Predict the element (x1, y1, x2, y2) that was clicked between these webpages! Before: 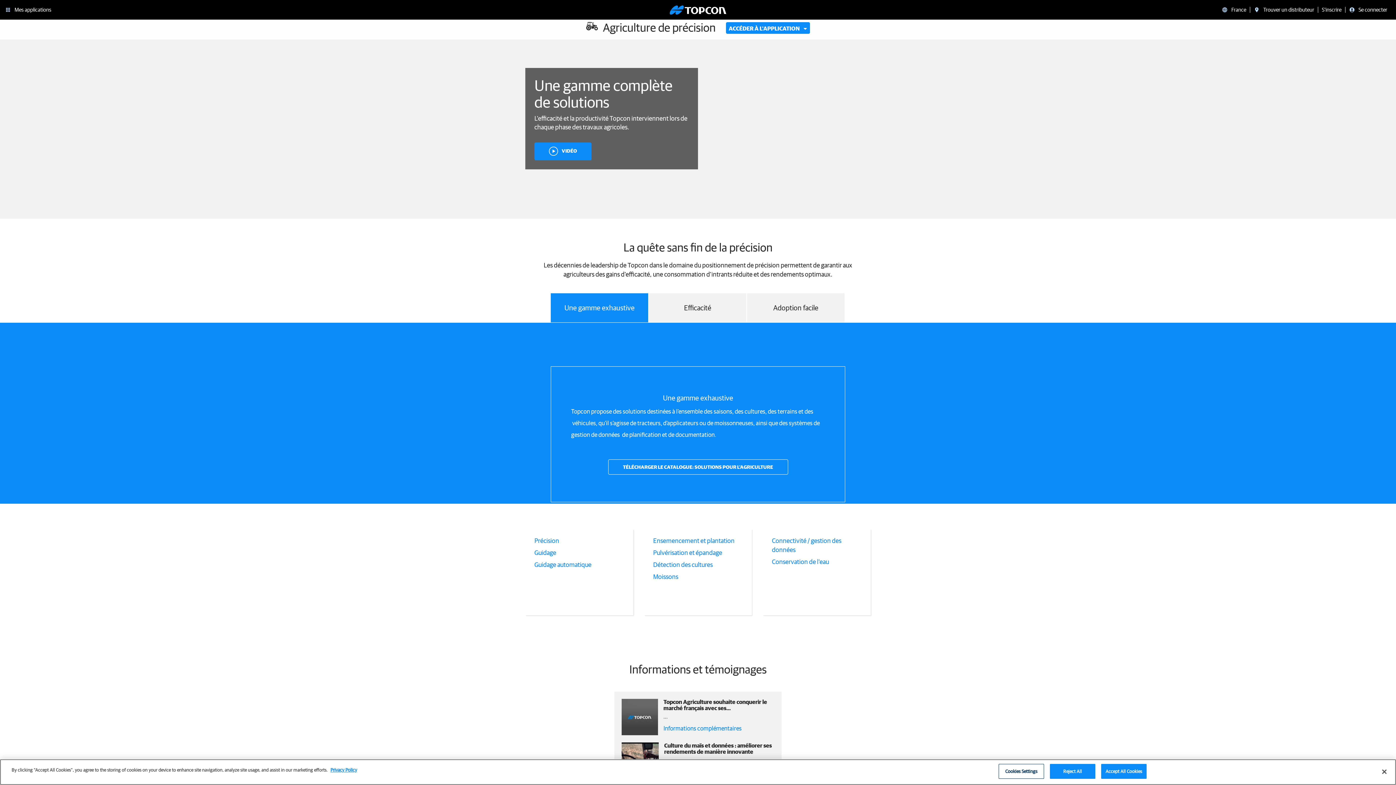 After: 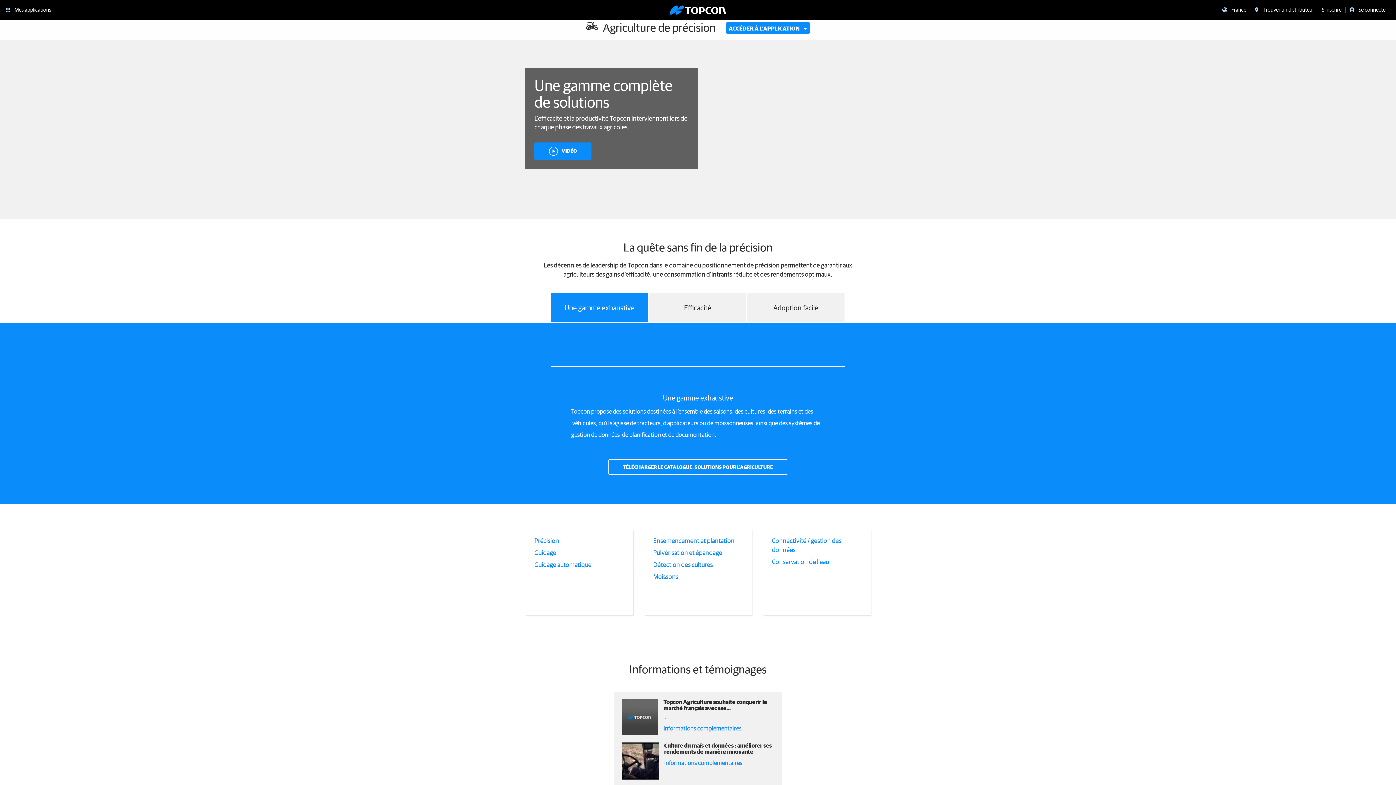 Action: label: Reject All bbox: (1050, 764, 1095, 779)